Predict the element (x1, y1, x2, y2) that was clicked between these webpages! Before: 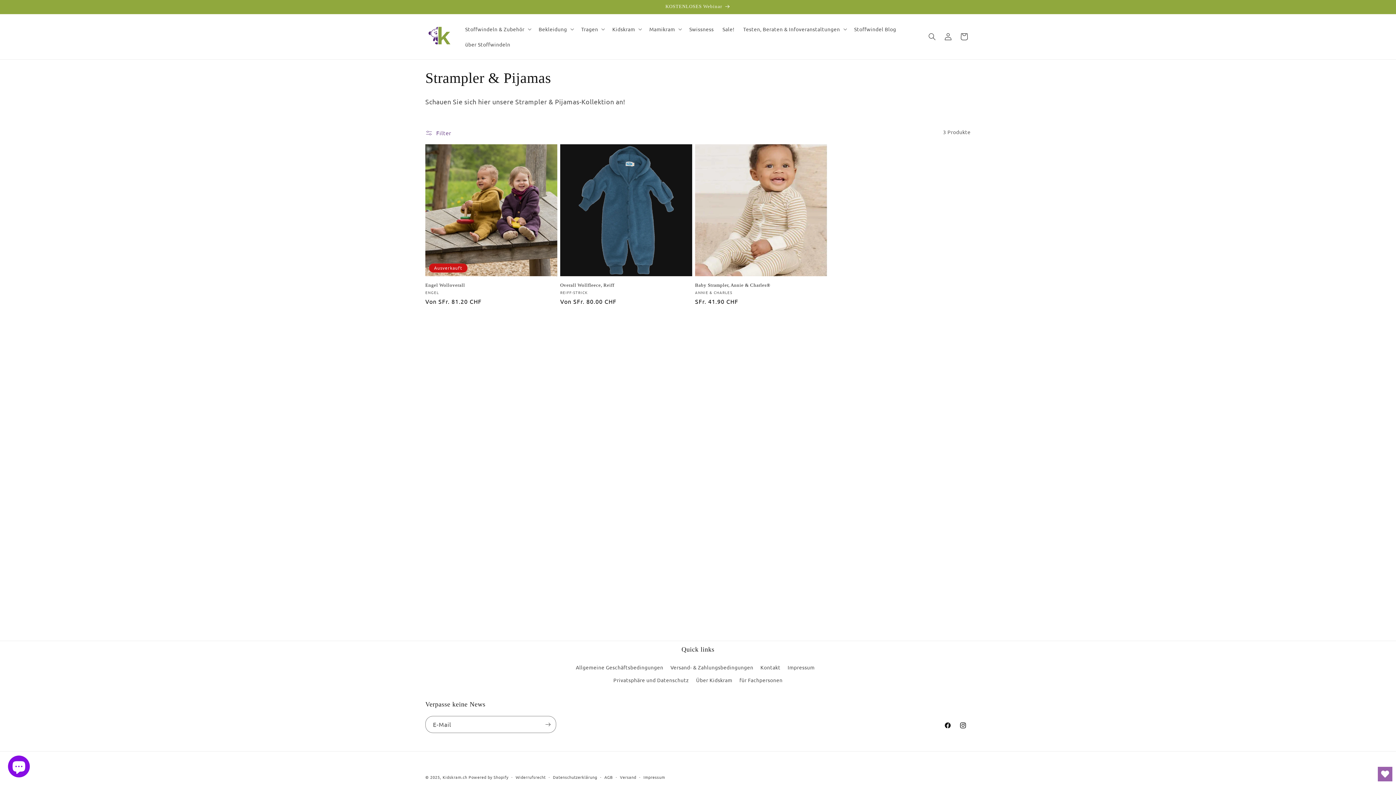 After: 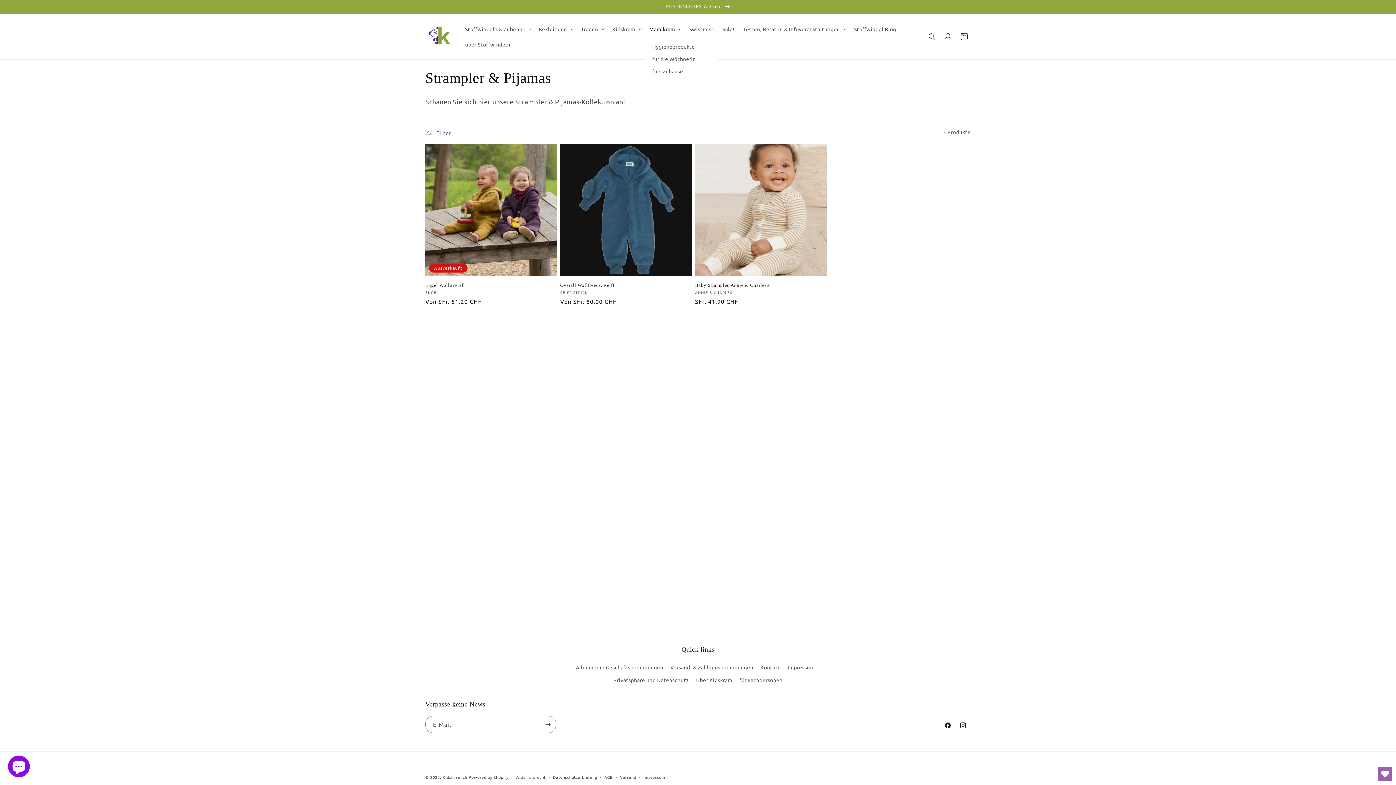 Action: bbox: (645, 21, 685, 36) label: Mamikram